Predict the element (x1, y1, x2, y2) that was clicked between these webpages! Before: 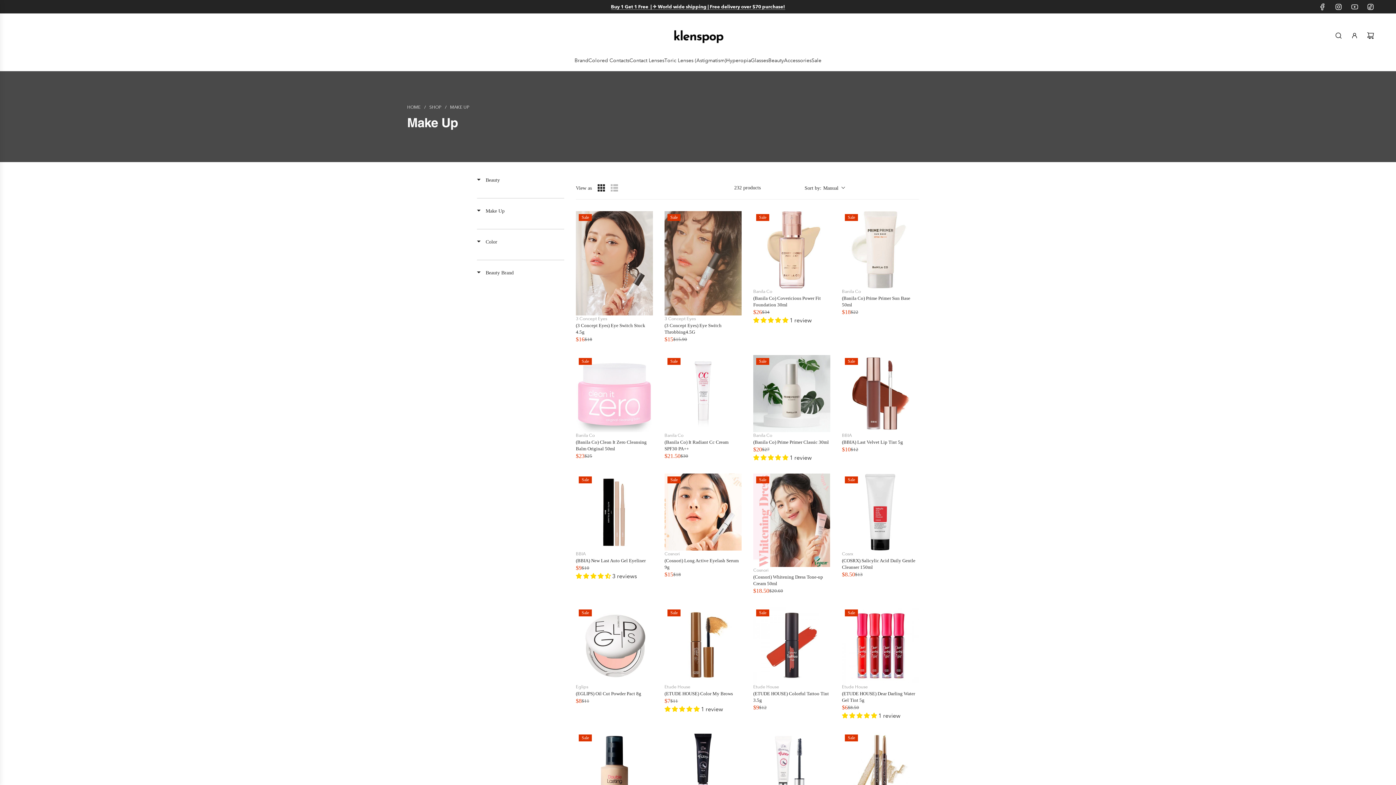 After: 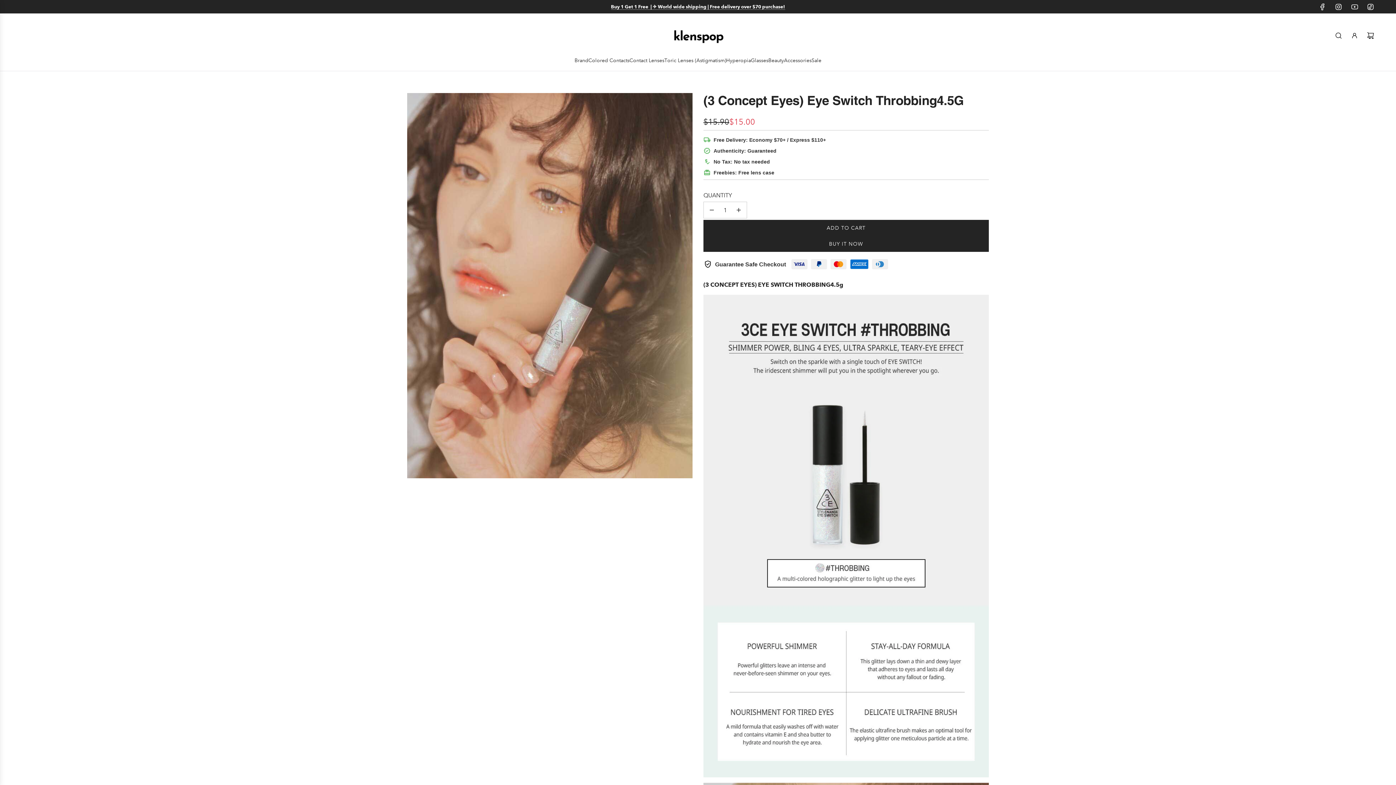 Action: label: (3 Concept Eyes) Eye Switch Throbbing4.5G bbox: (664, 211, 741, 315)